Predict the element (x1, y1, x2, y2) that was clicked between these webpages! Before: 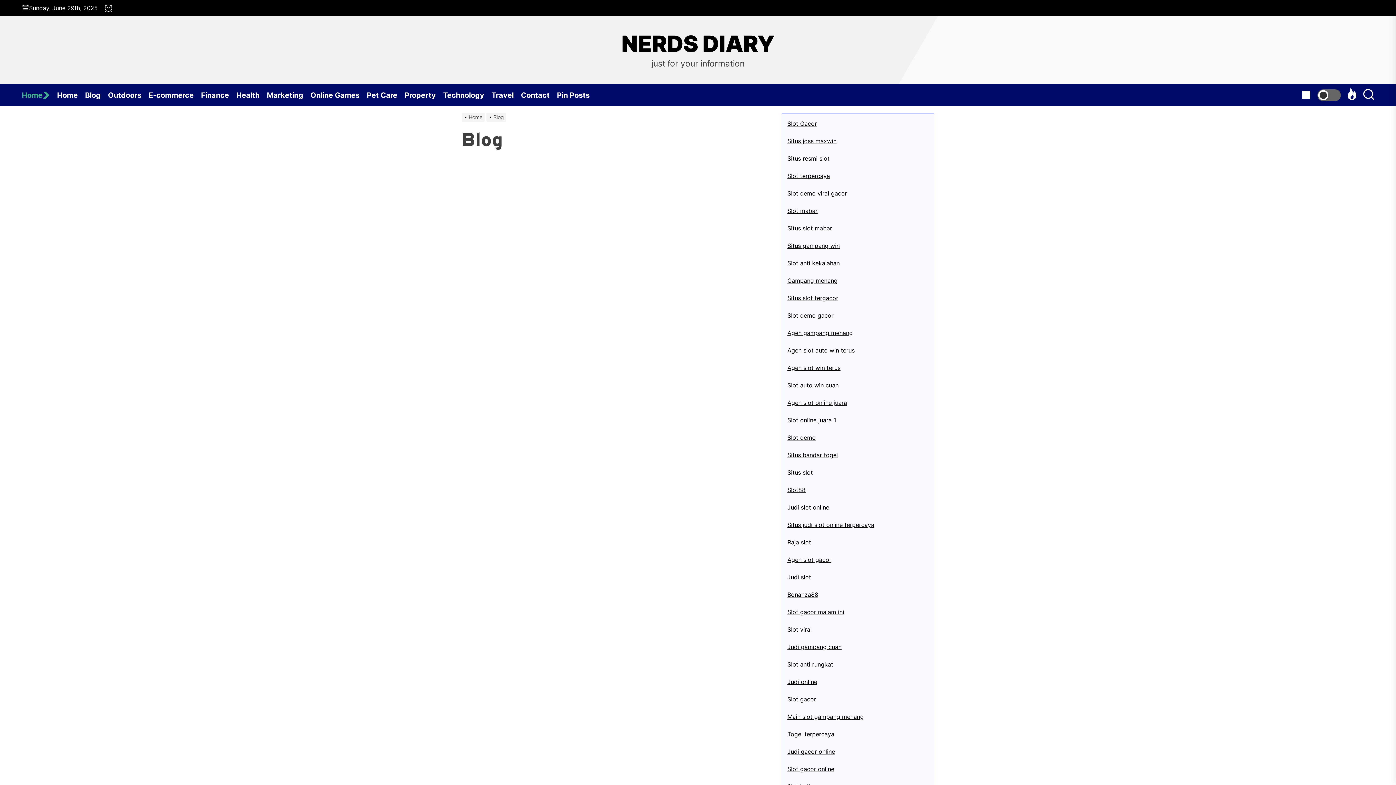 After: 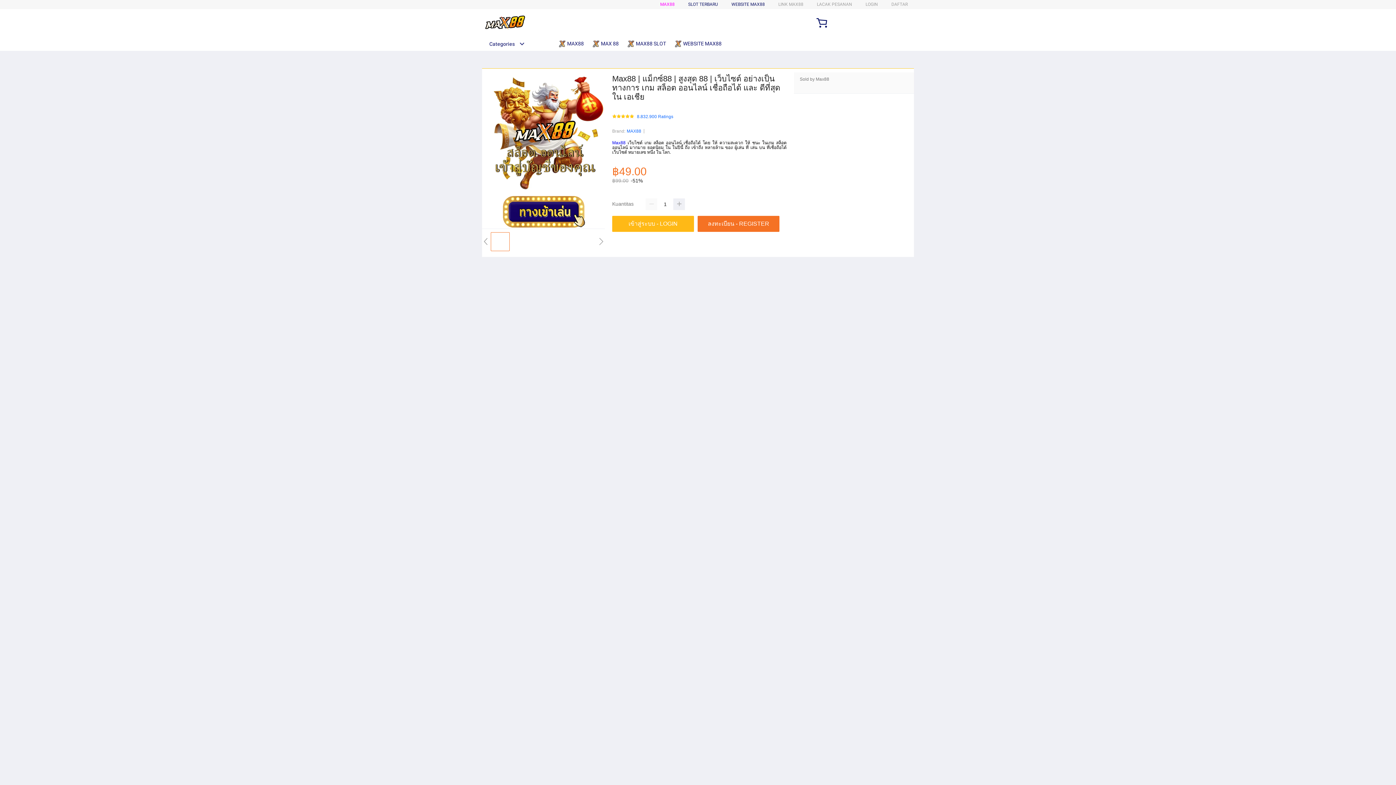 Action: label: Slot terpercaya bbox: (787, 172, 830, 179)